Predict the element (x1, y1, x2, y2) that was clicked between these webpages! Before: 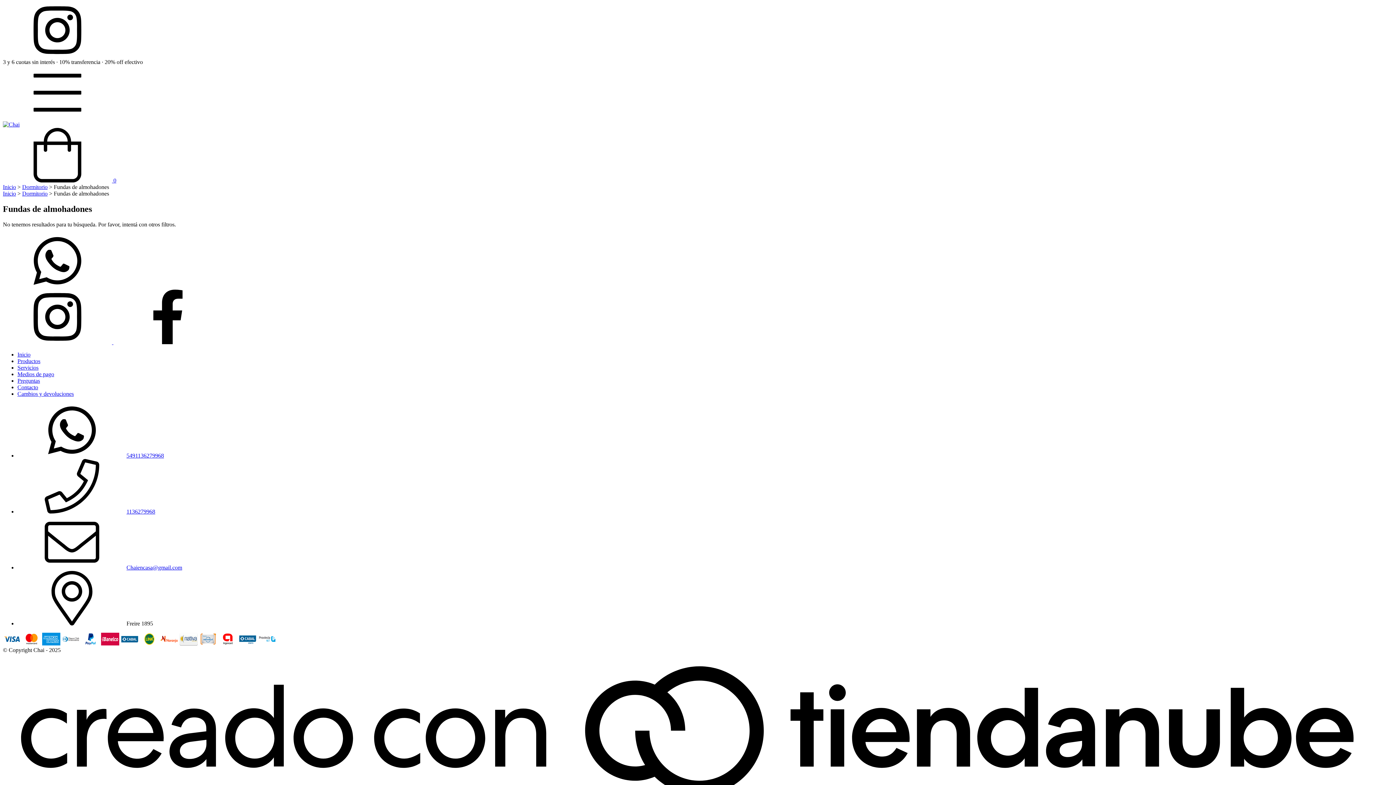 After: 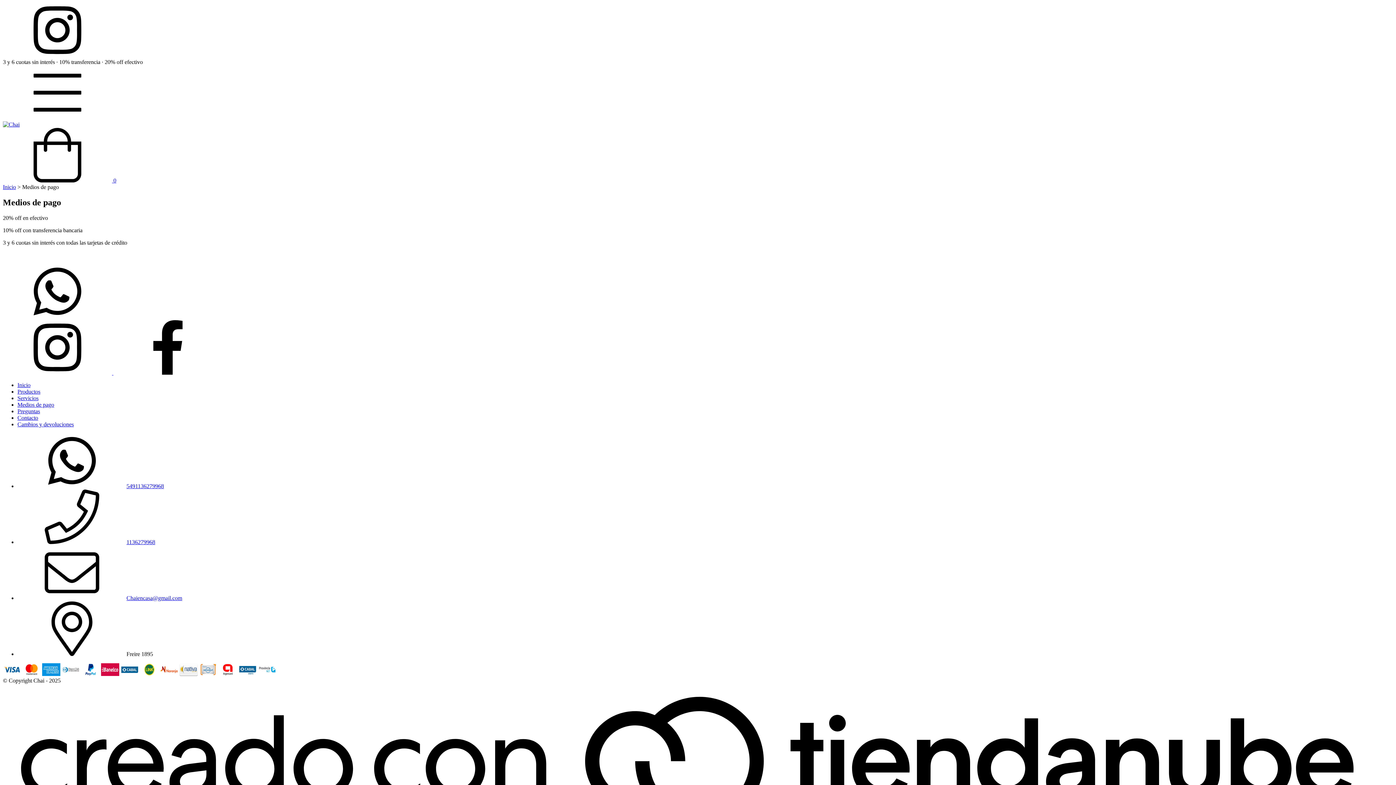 Action: label: Medios de pago bbox: (17, 371, 54, 377)